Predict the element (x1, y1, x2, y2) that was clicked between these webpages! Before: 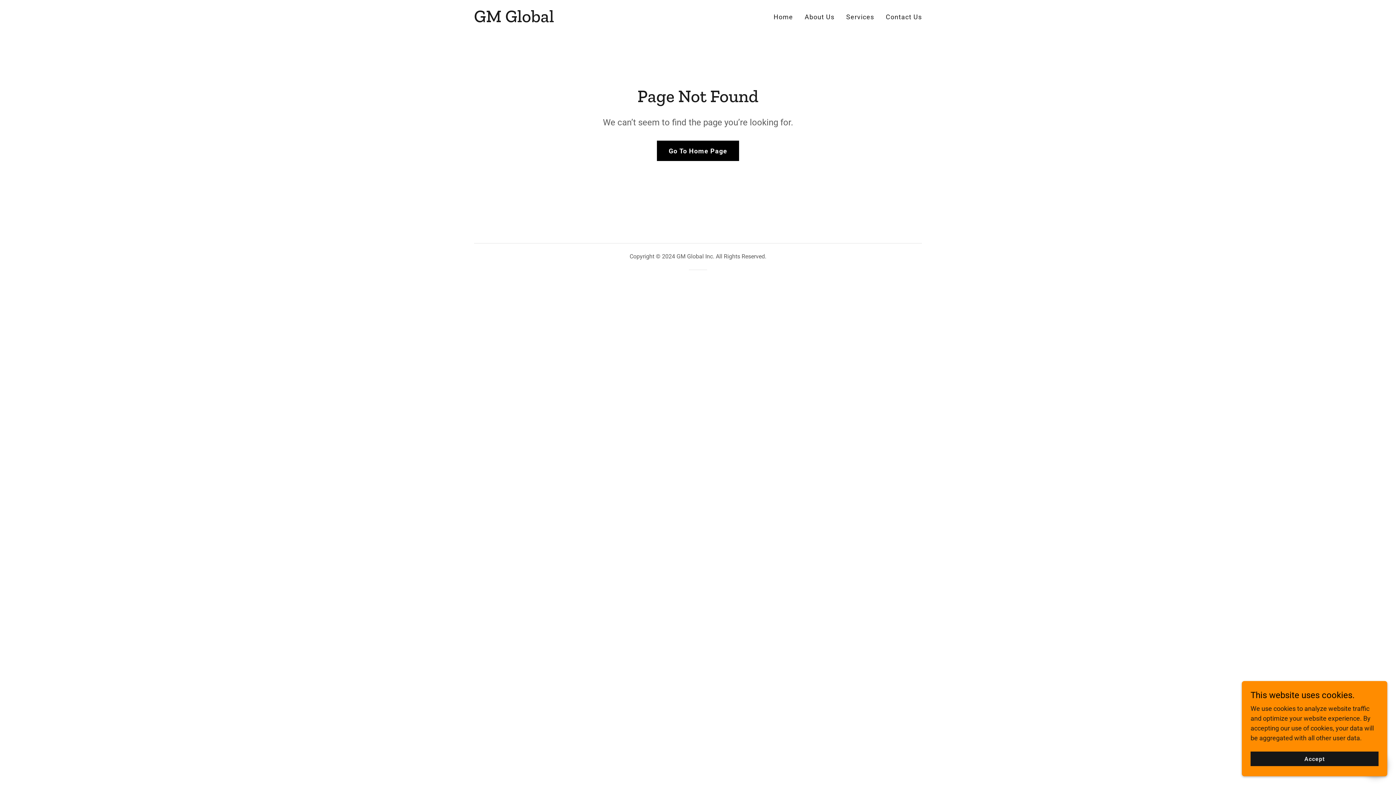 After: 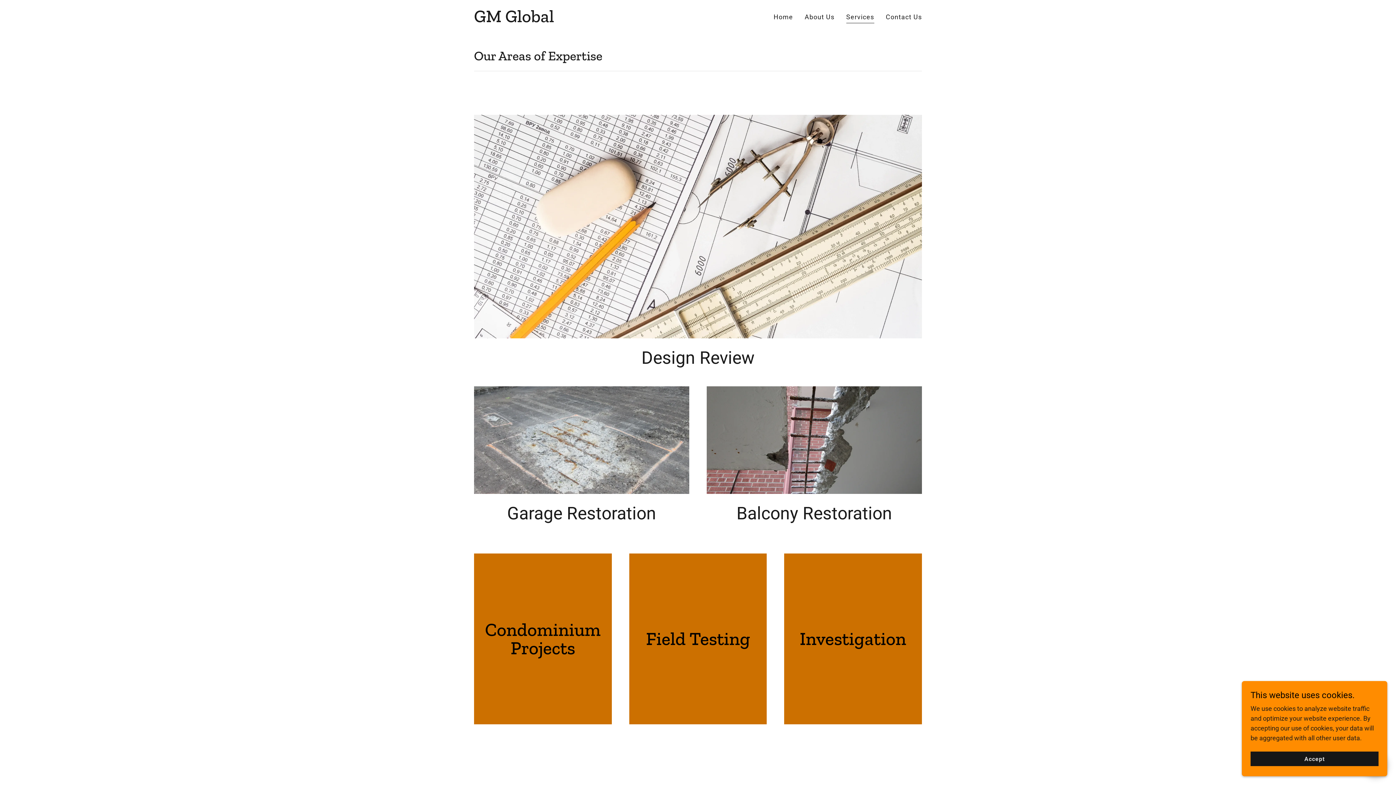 Action: bbox: (844, 10, 876, 23) label: Services